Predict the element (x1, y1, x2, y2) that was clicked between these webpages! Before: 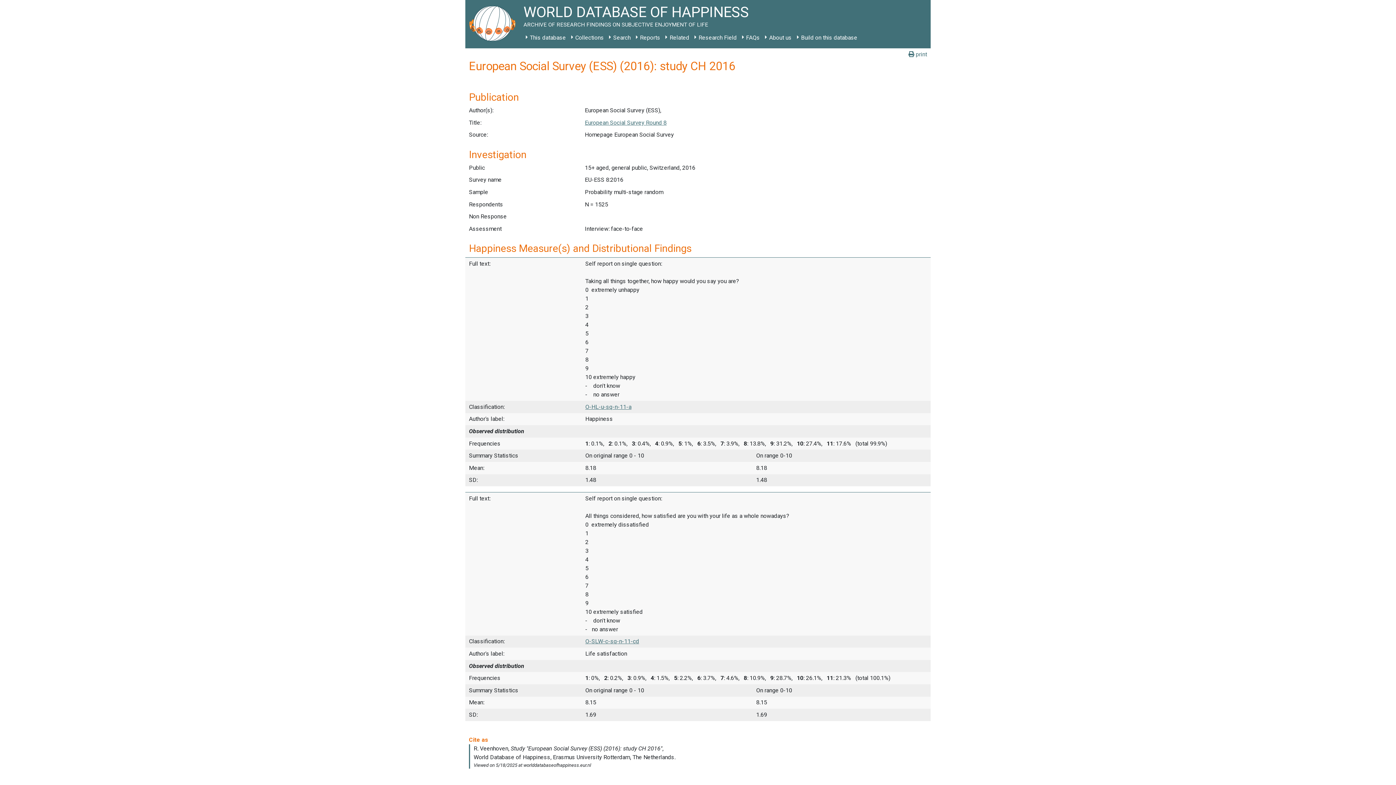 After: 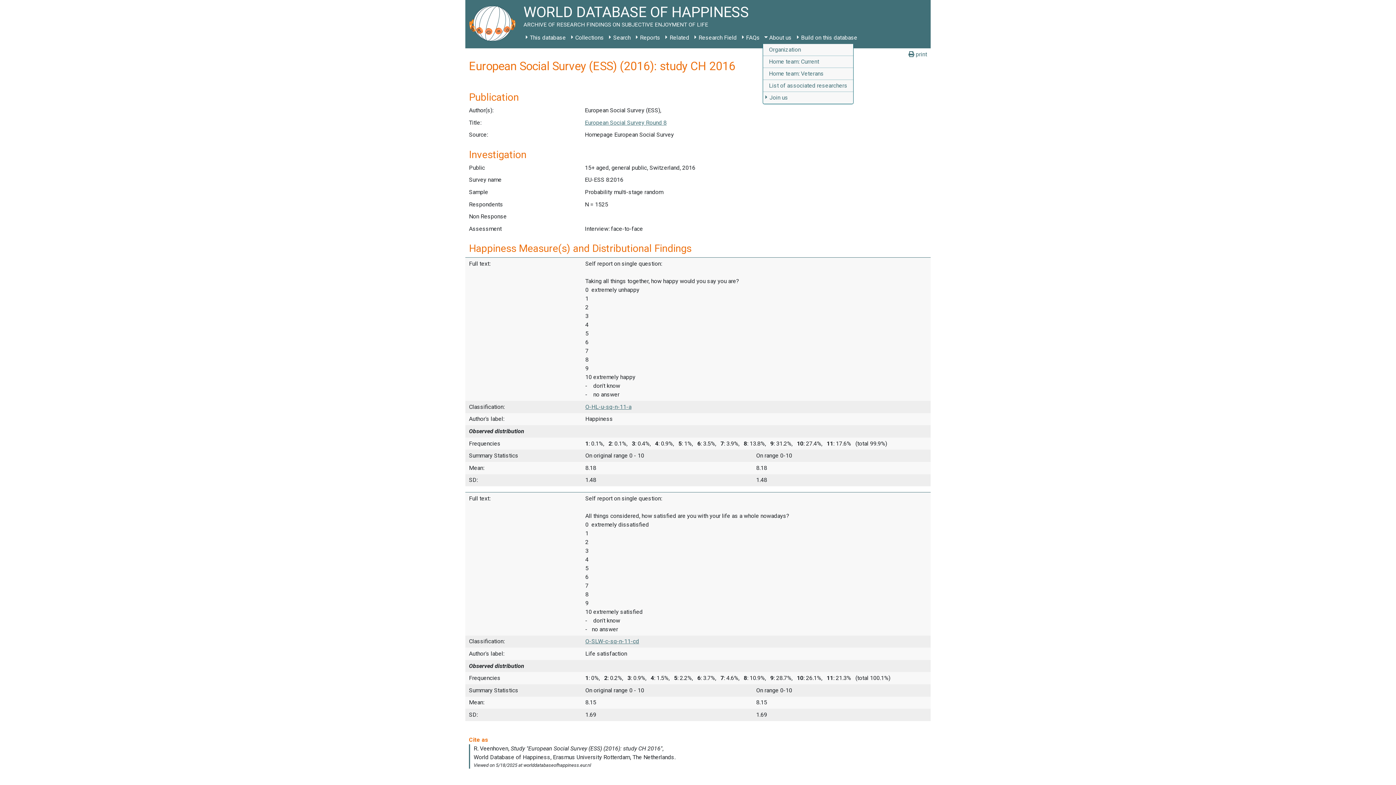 Action: bbox: (762, 31, 794, 44) label: About us